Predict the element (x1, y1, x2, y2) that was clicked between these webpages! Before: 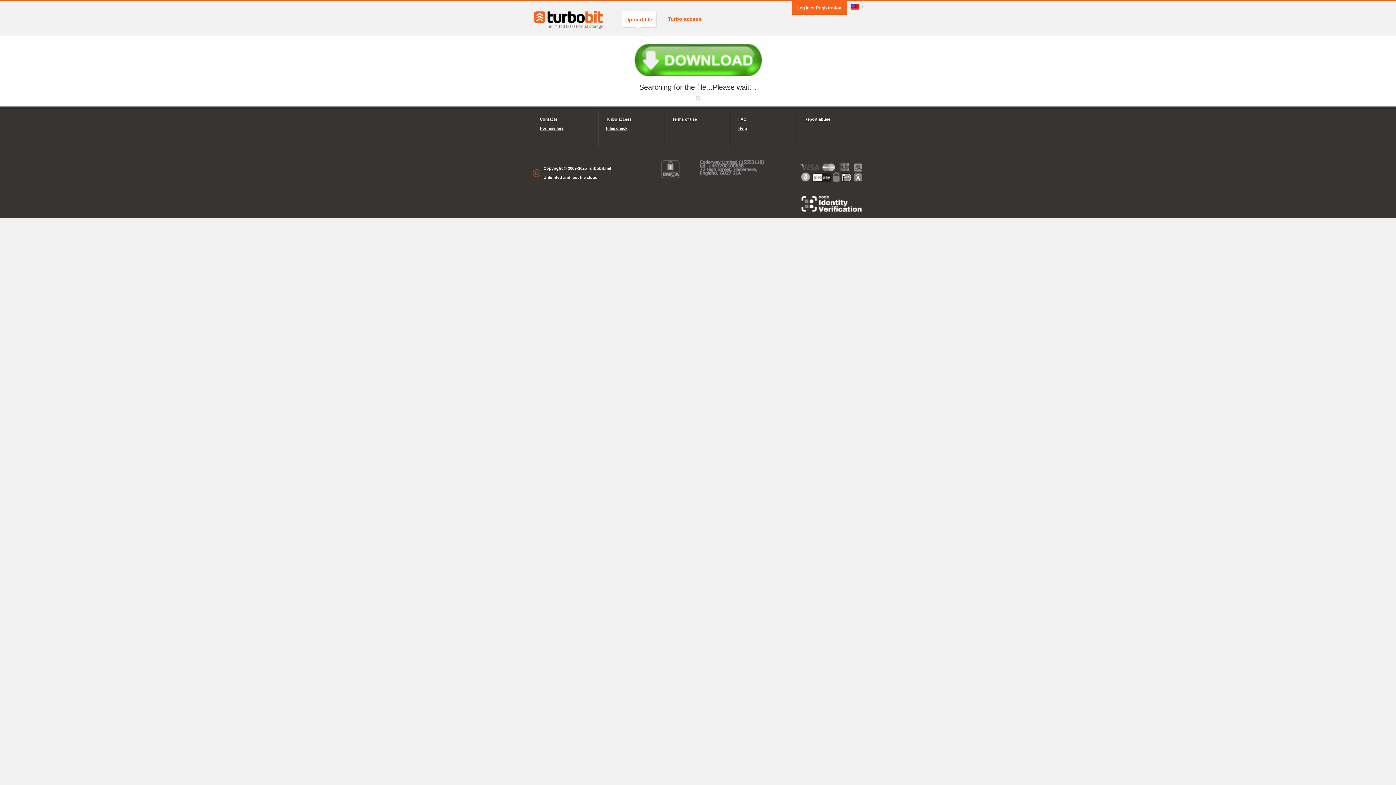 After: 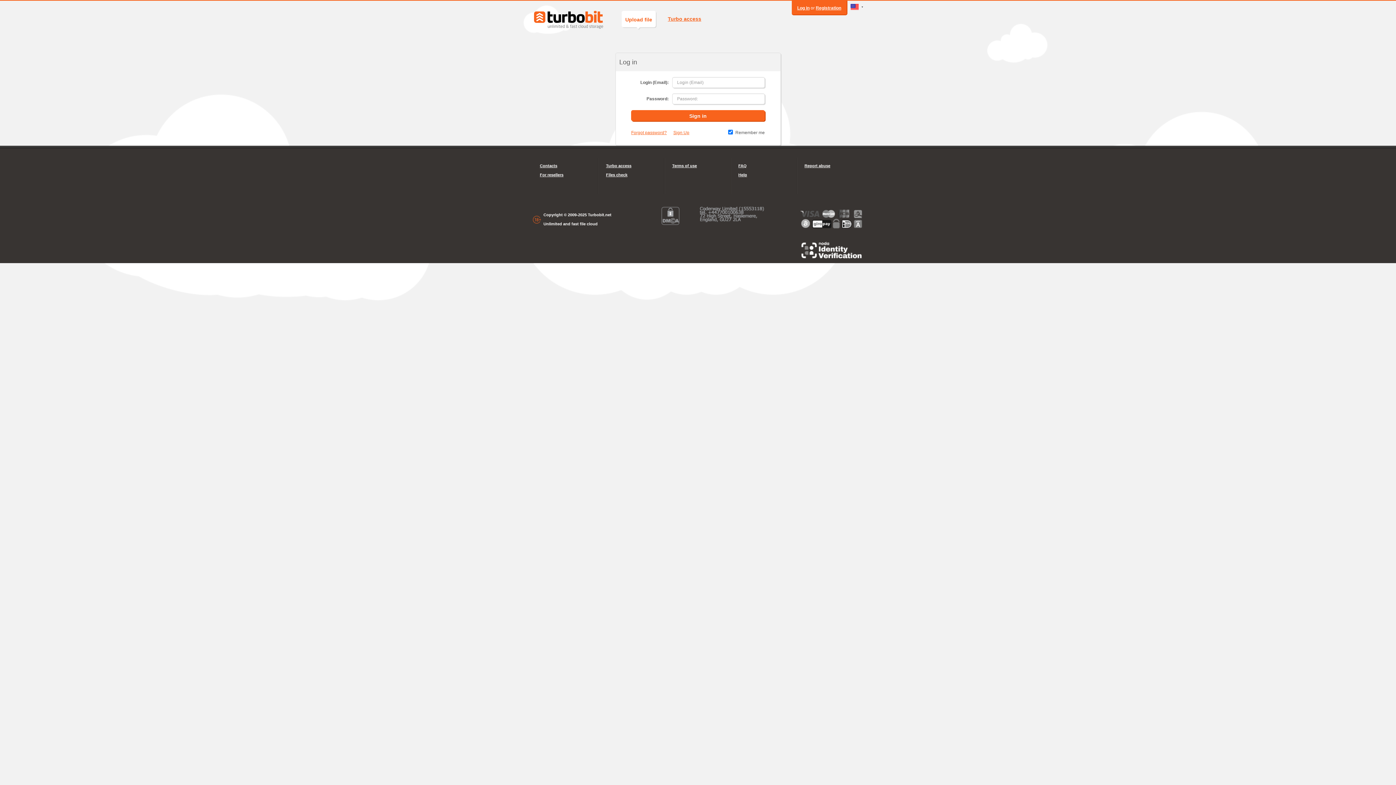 Action: label: Log in bbox: (797, 5, 809, 10)